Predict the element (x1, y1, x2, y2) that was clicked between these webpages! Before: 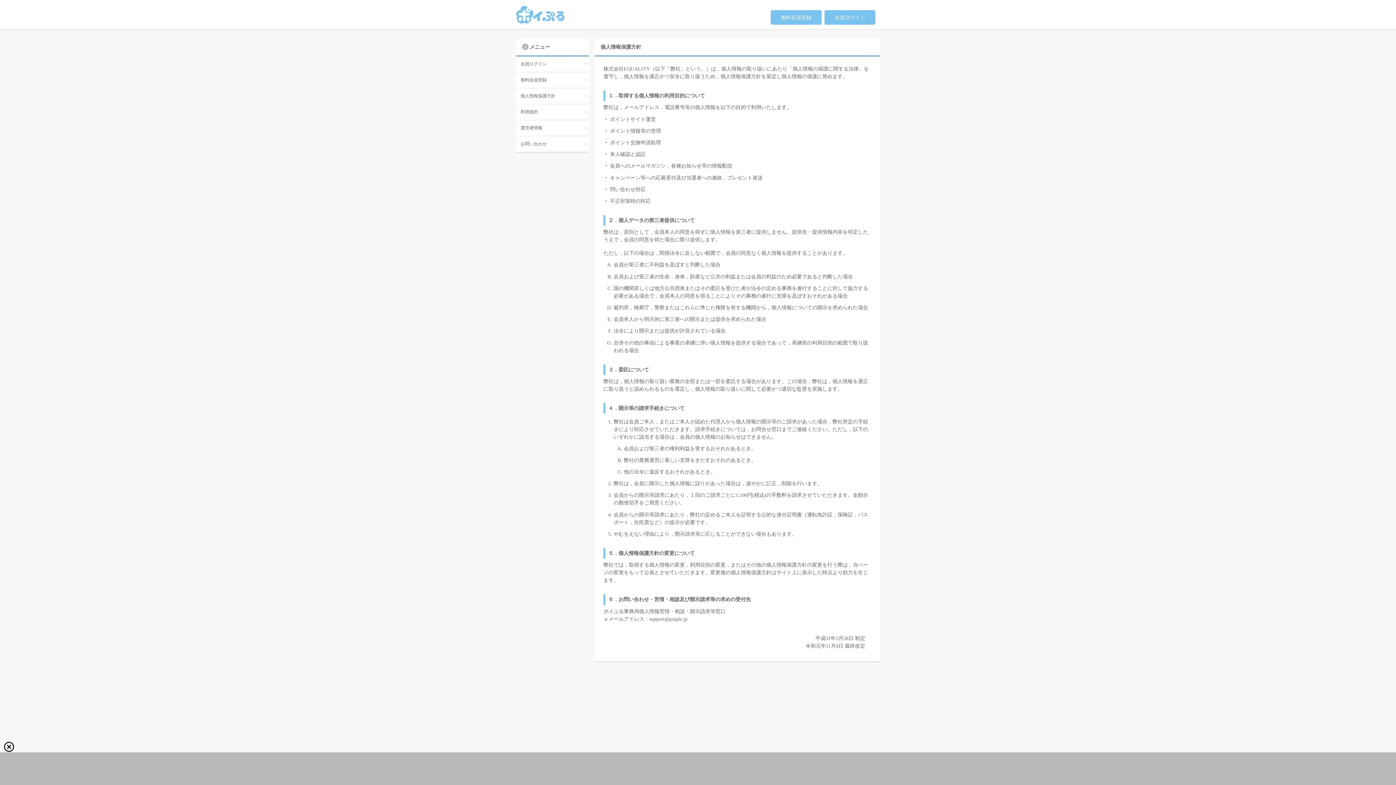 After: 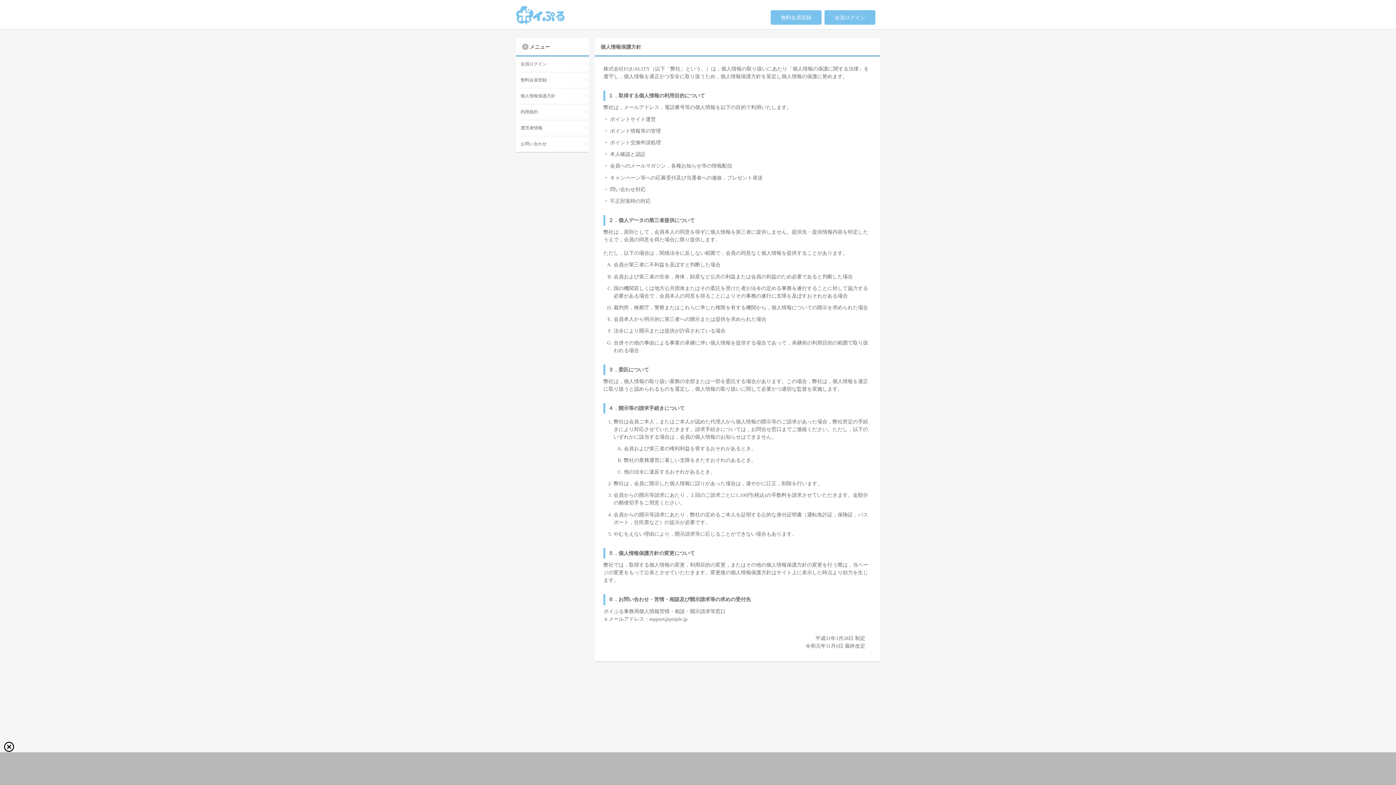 Action: bbox: (516, 88, 589, 104) label: 個人情報保護方針